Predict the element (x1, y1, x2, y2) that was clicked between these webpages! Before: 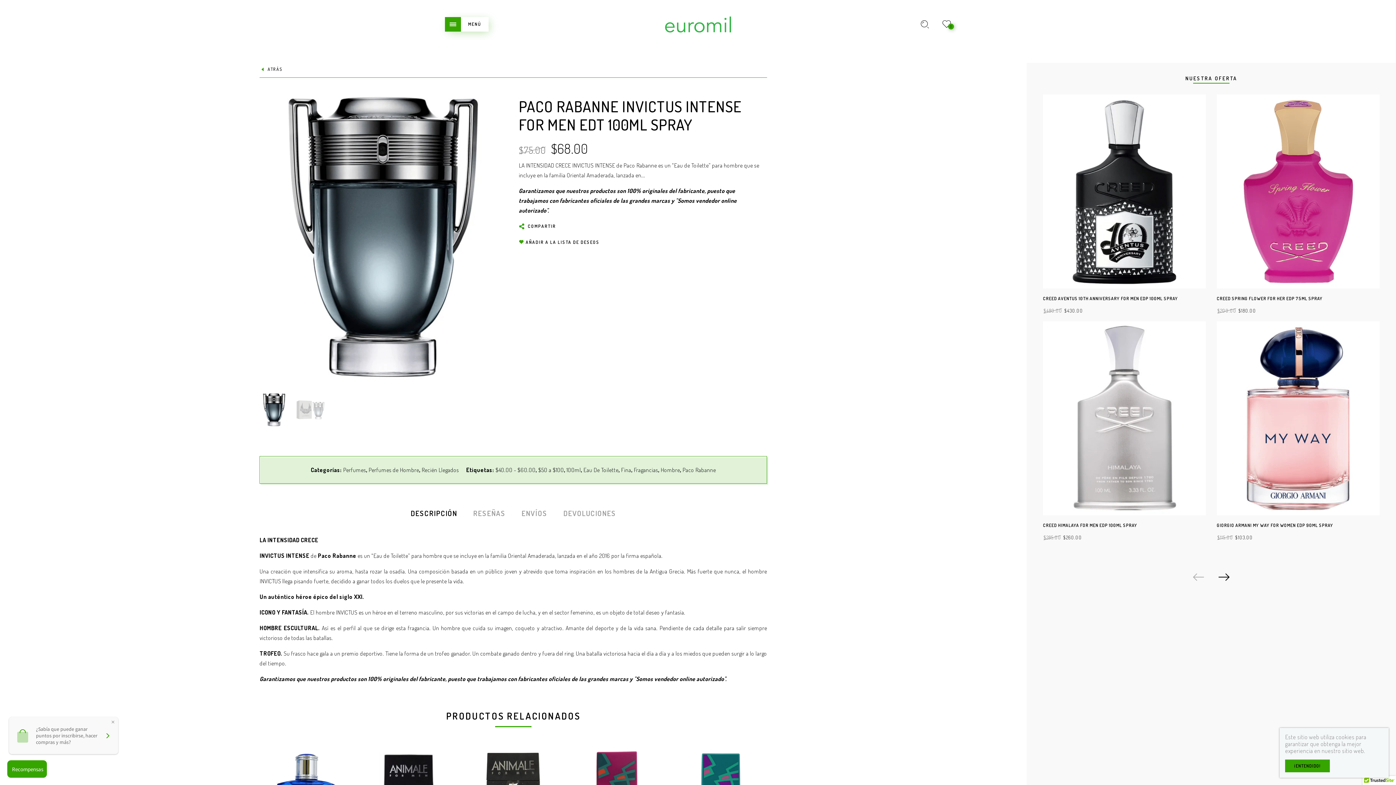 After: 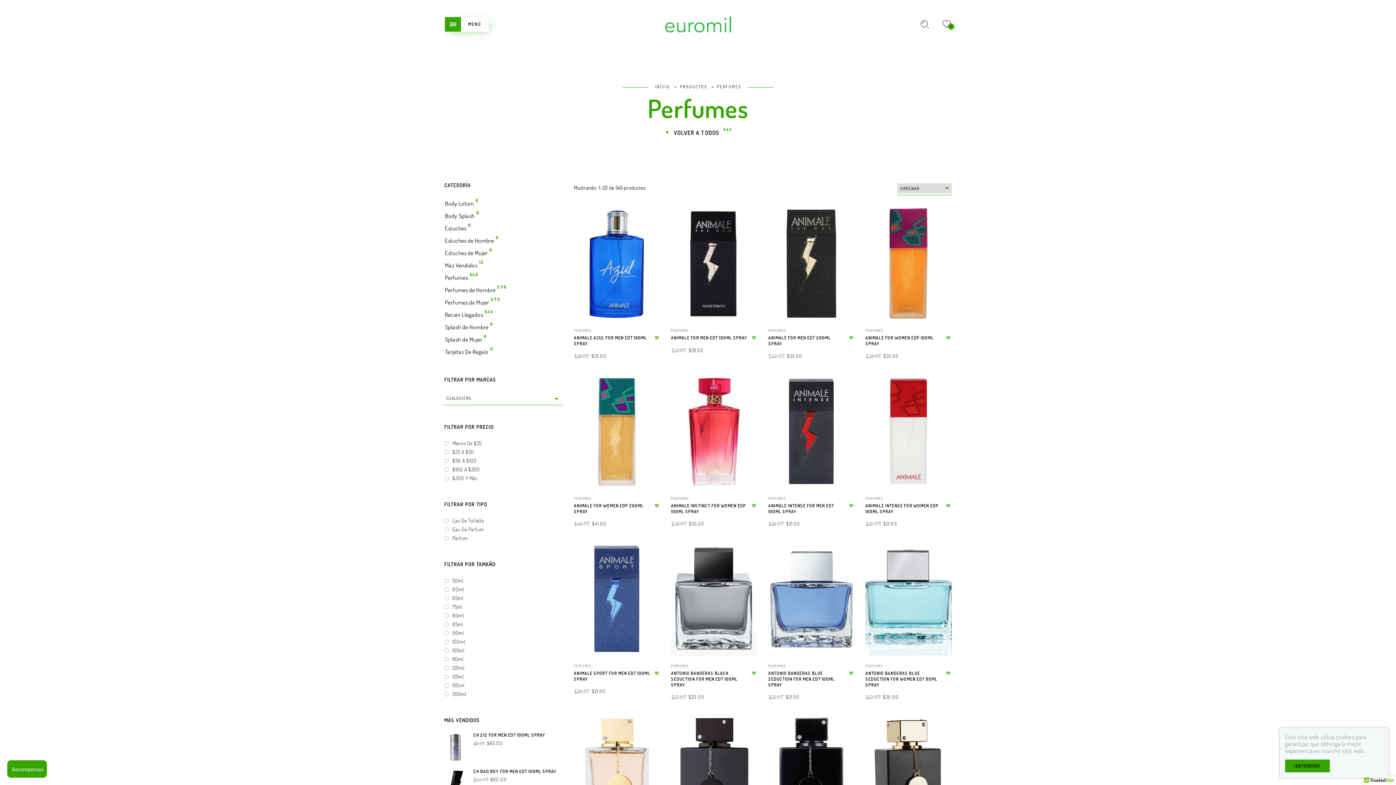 Action: bbox: (343, 466, 368, 473) label: Perfumes